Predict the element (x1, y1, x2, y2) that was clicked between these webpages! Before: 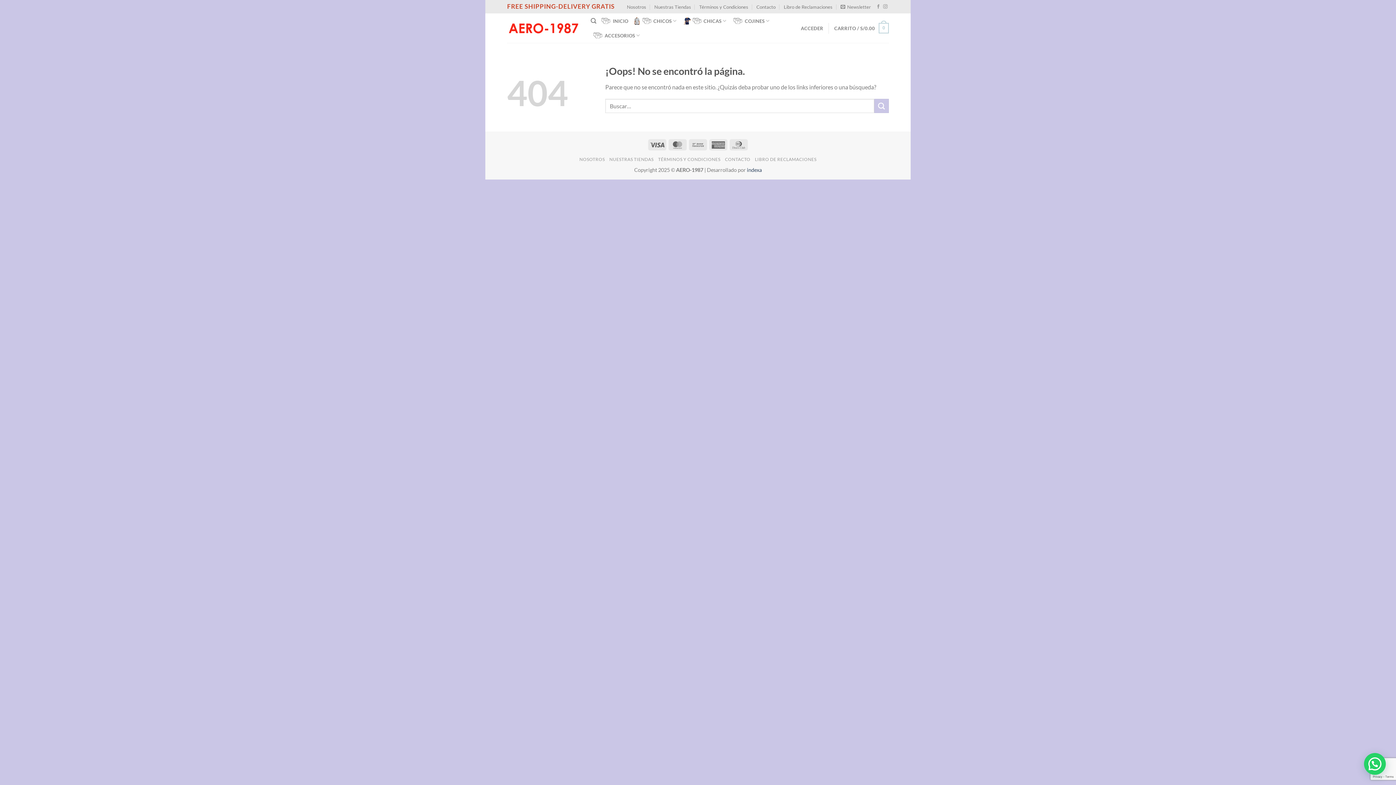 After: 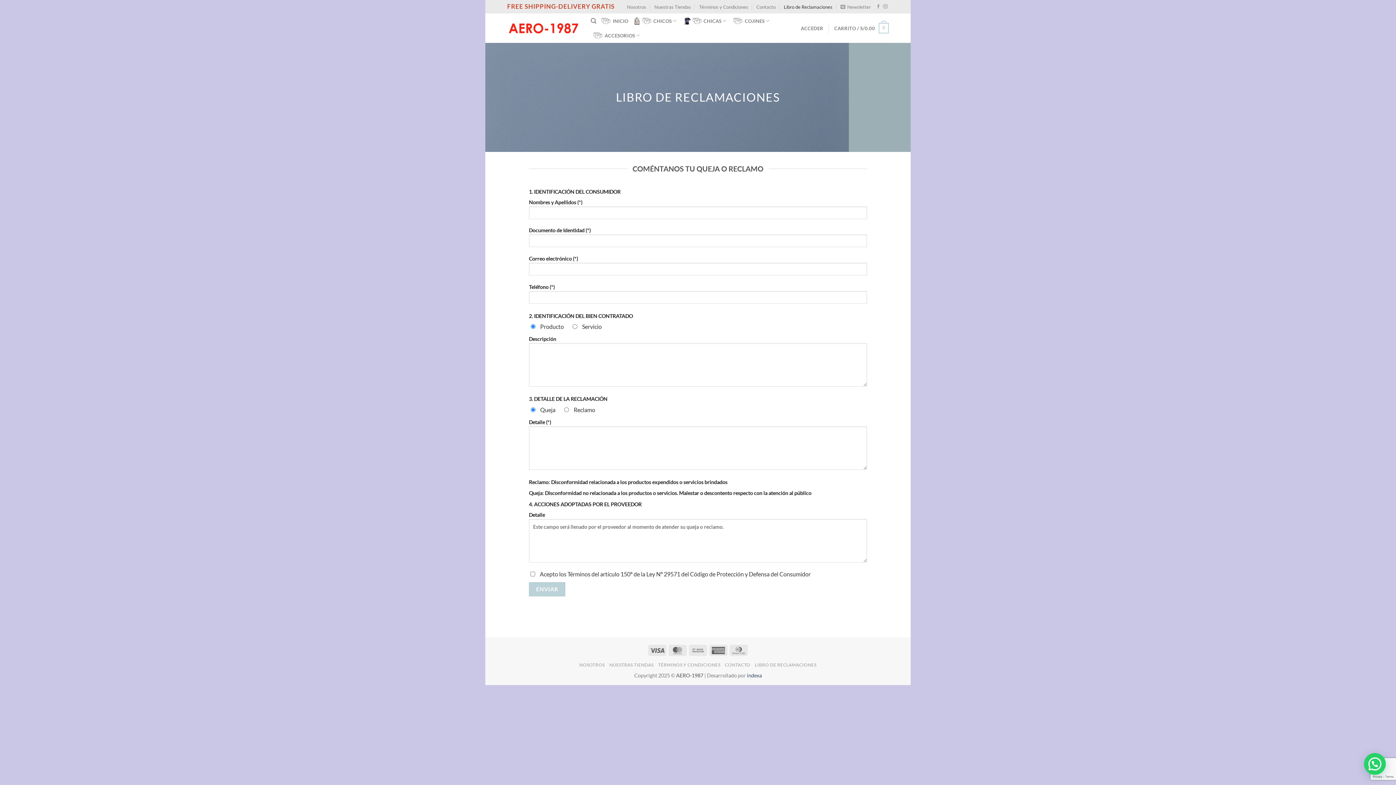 Action: bbox: (784, 1, 832, 12) label: Libro de Reclamaciones